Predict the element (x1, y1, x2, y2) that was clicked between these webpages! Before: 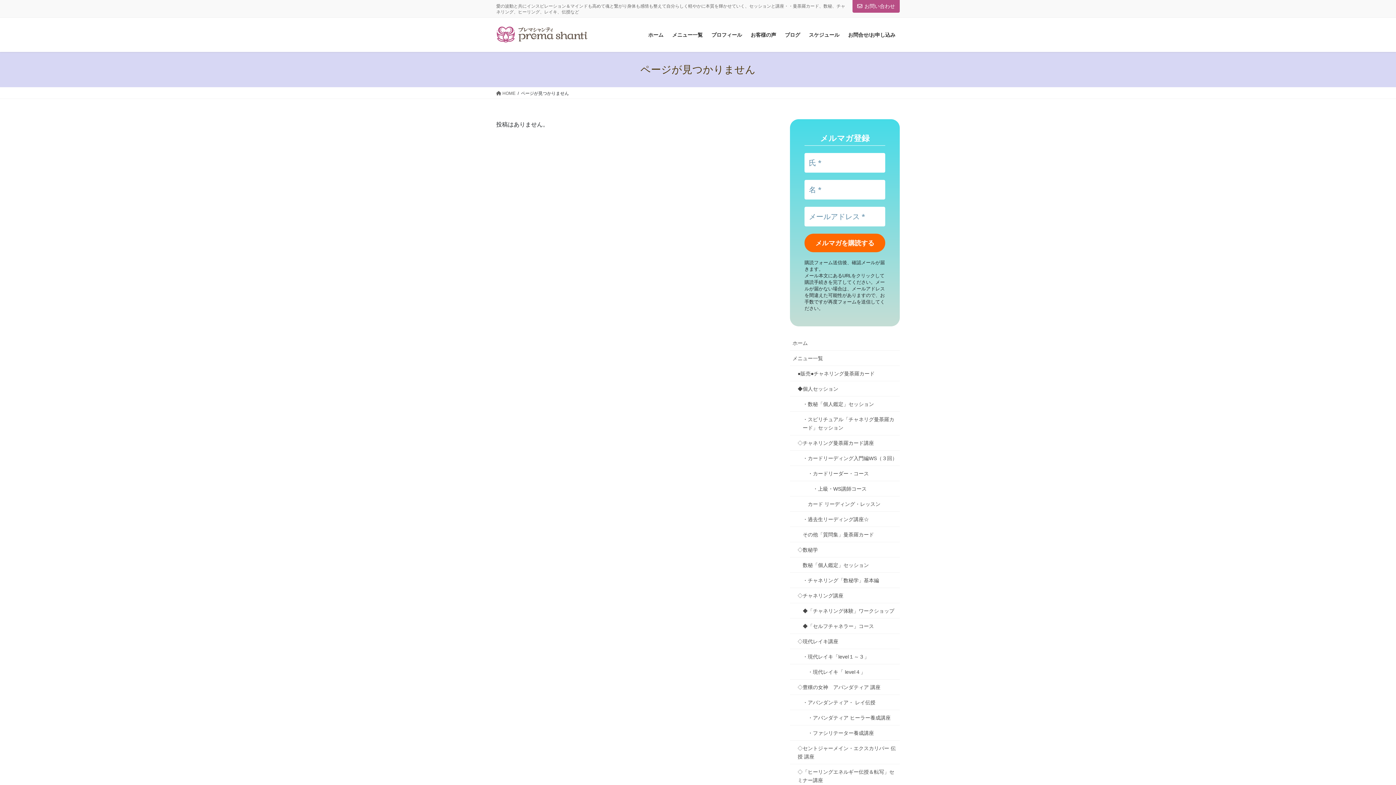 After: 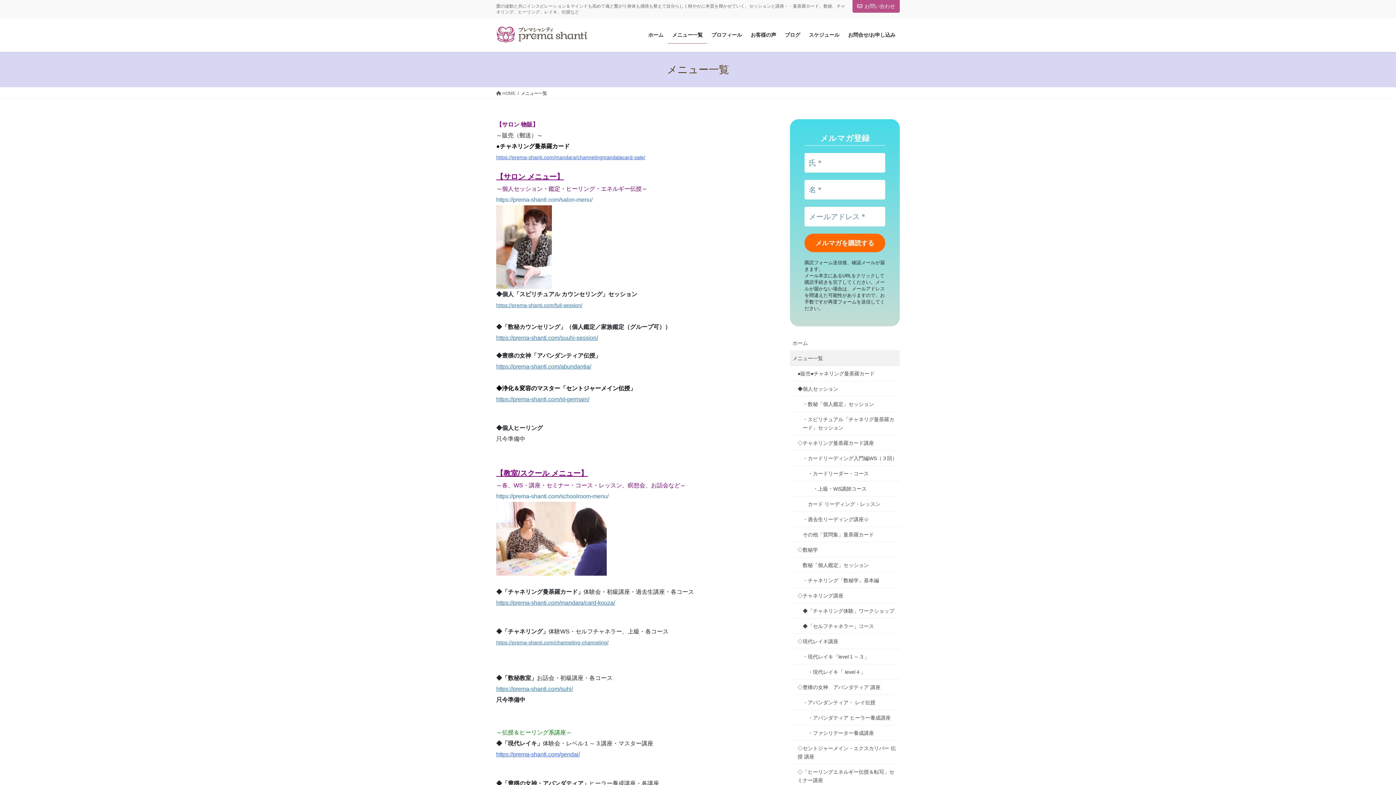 Action: label: メニュー一覧 bbox: (790, 350, 900, 366)